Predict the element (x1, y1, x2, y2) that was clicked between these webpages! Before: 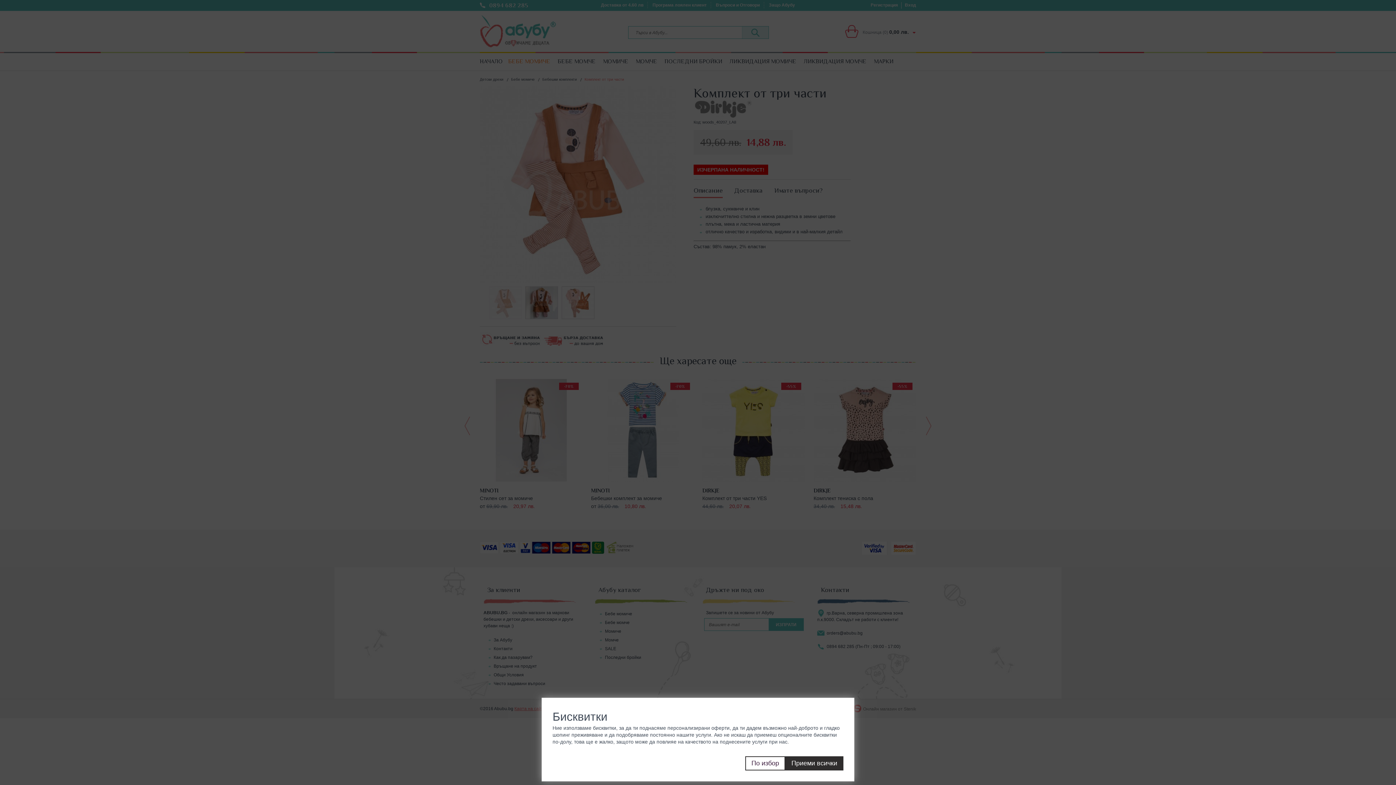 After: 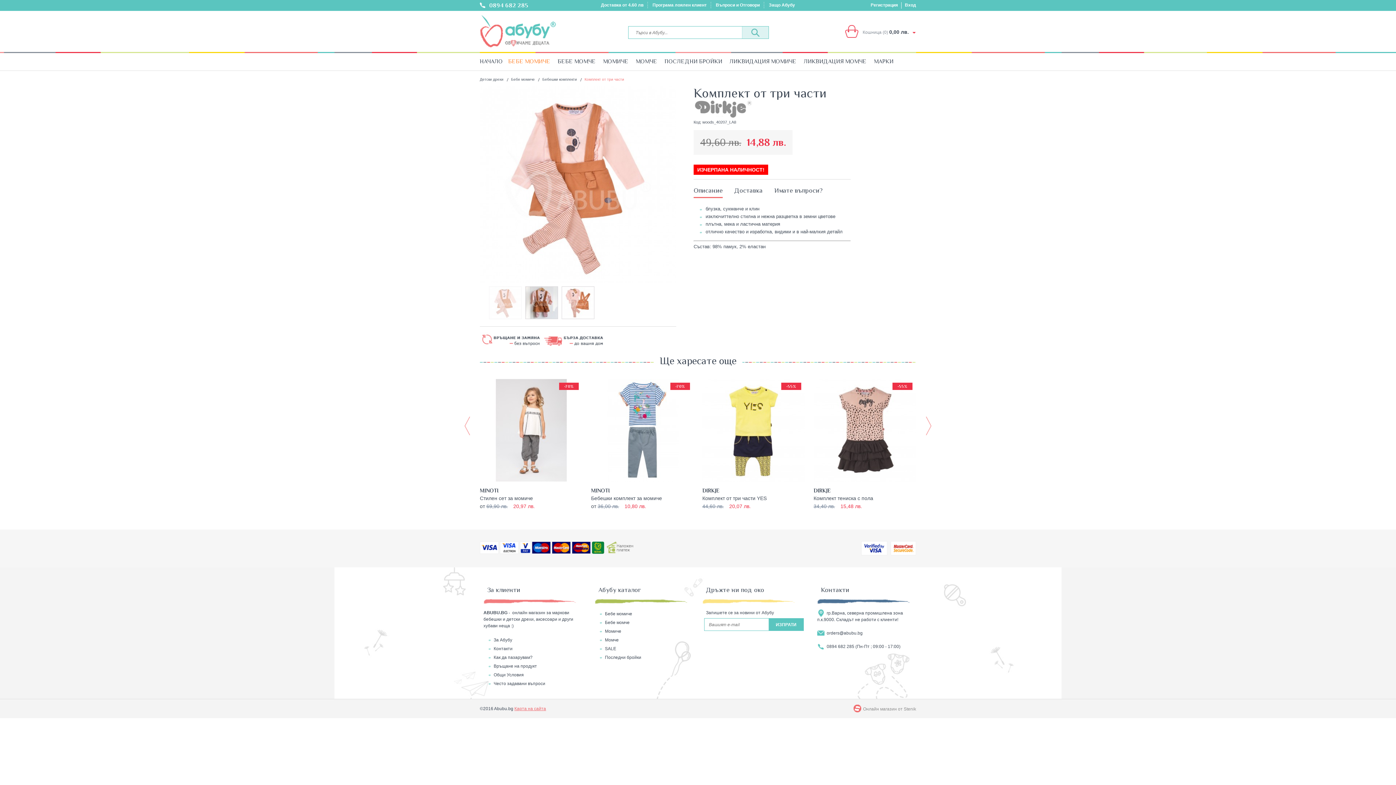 Action: label: Приеми всички bbox: (785, 756, 843, 770)